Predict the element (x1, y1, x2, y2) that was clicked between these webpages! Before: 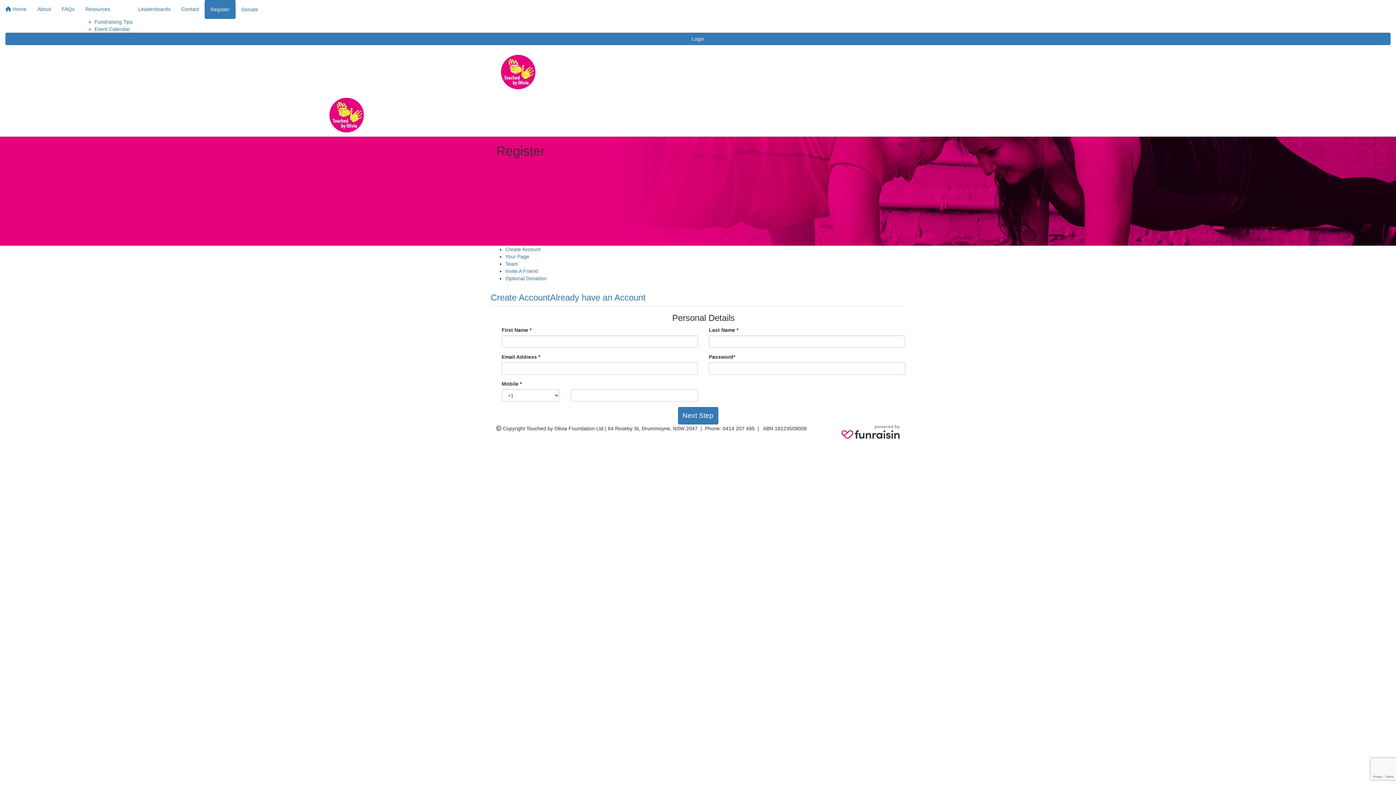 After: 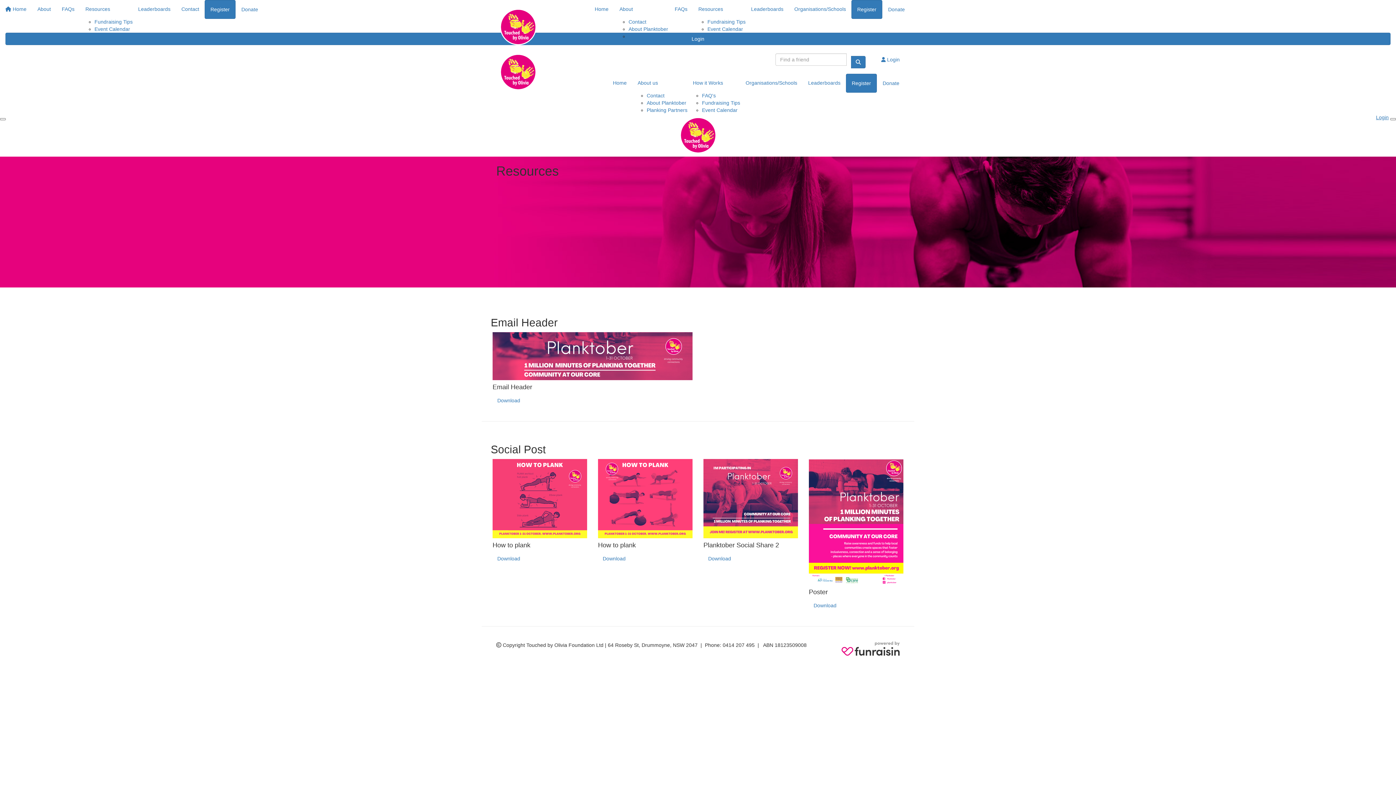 Action: bbox: (80, 0, 132, 18) label: Resources